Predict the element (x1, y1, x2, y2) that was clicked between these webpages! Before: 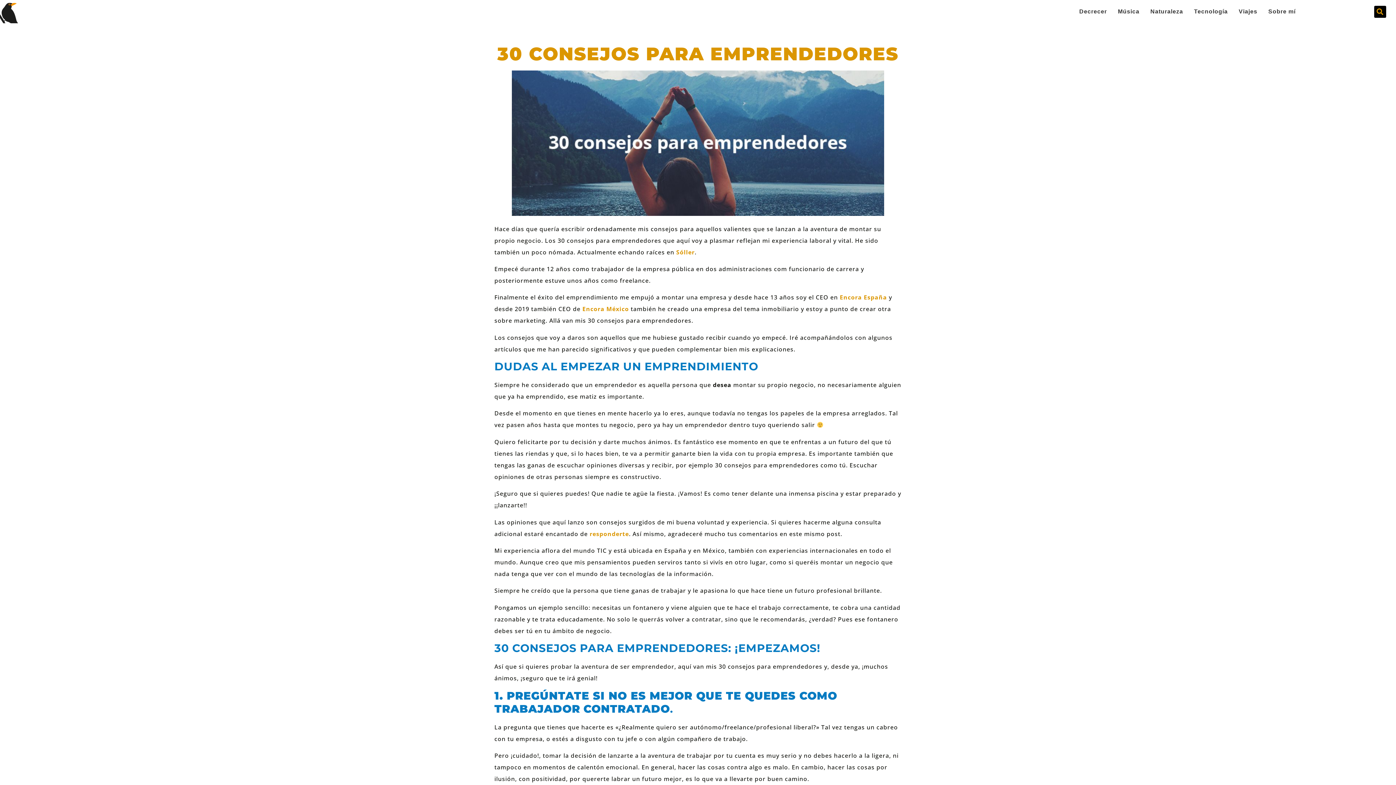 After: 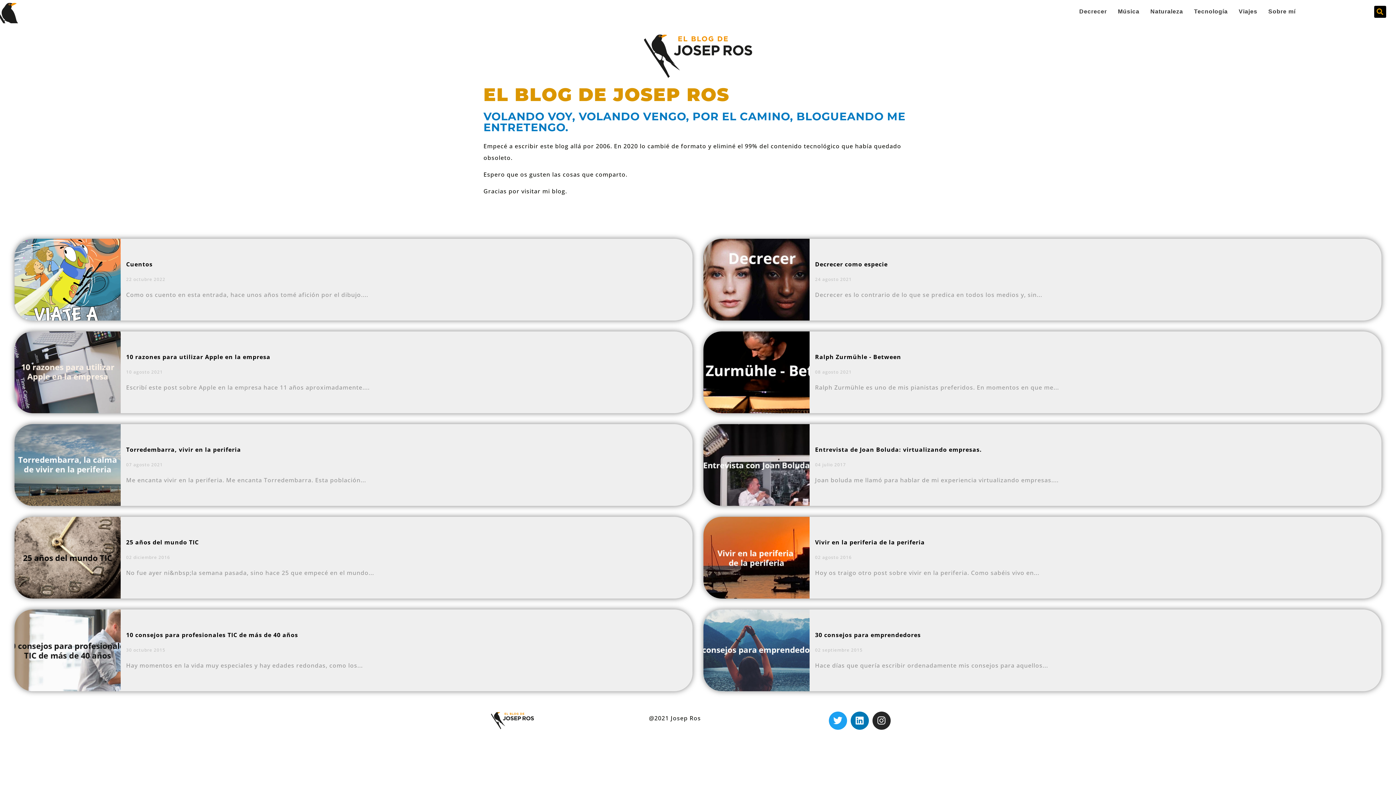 Action: bbox: (1233, 3, 1263, 19) label: Viajes